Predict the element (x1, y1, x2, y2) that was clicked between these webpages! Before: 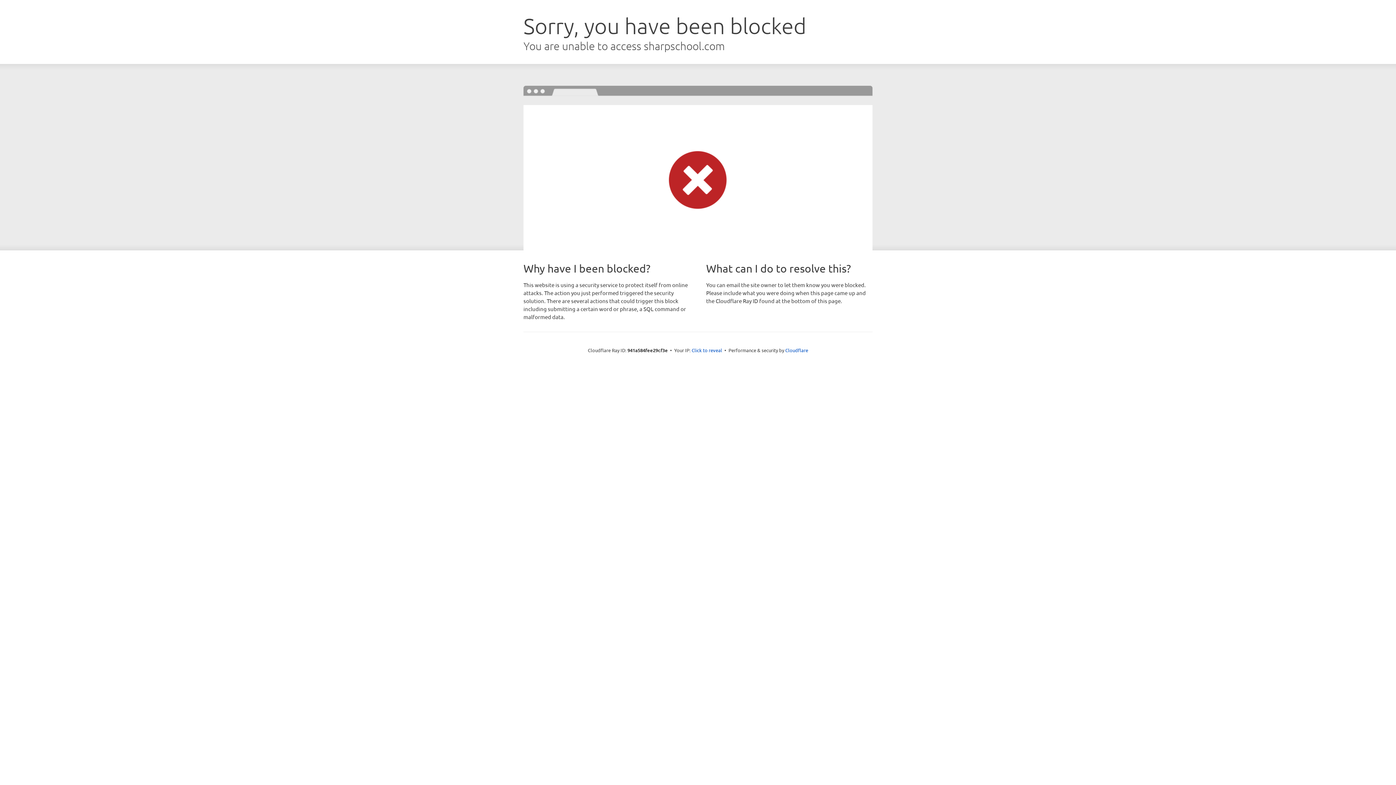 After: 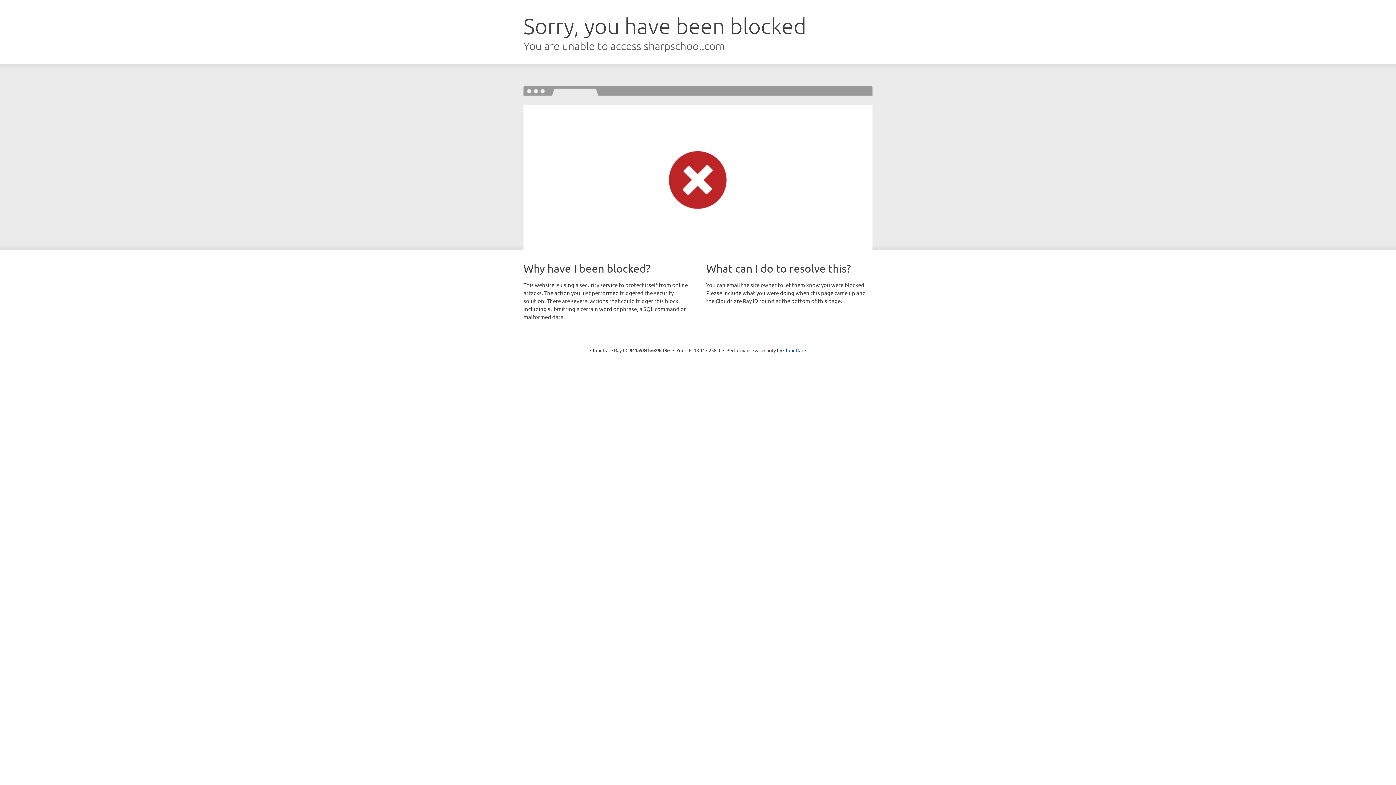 Action: label: Click to reveal bbox: (691, 346, 722, 353)